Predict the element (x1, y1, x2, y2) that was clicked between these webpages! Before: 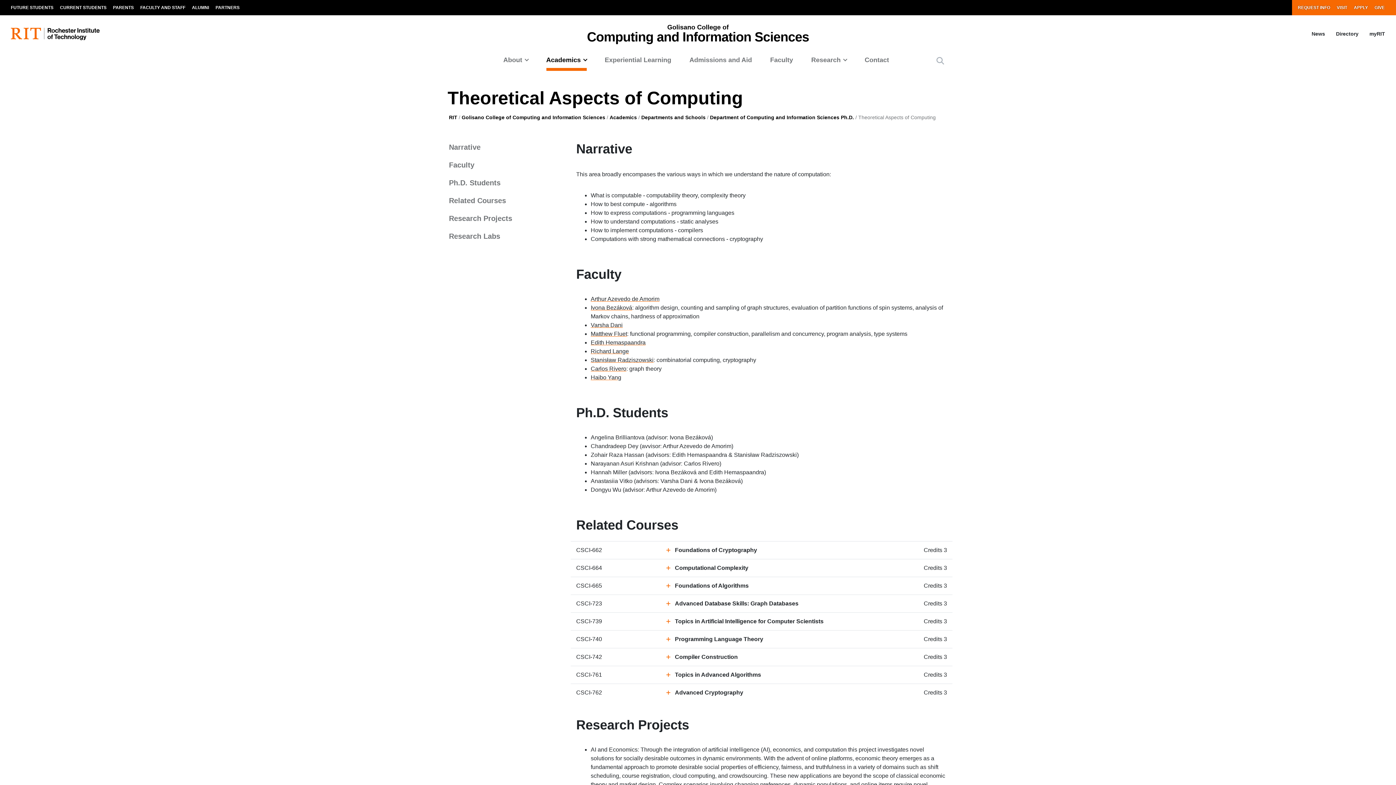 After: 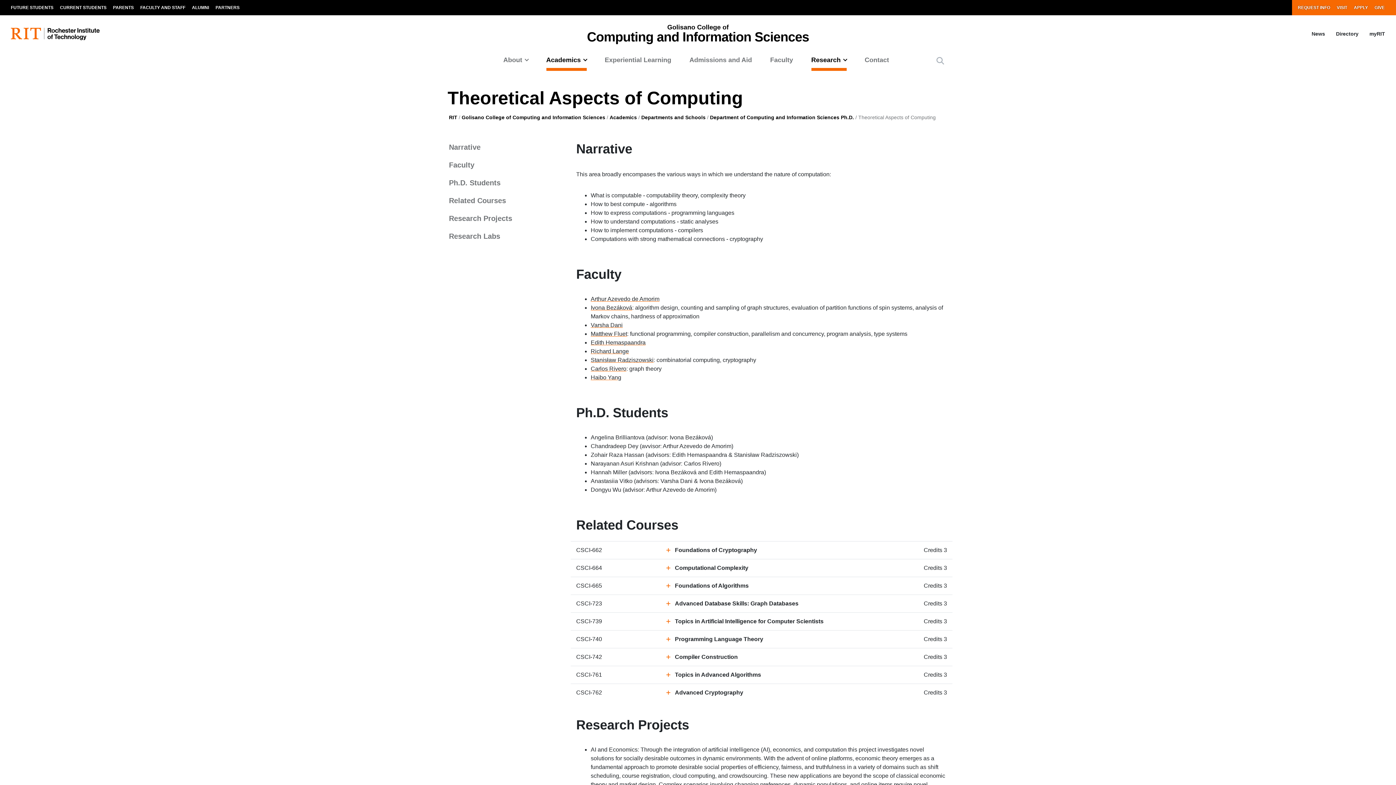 Action: label: Research bbox: (804, 49, 857, 70)